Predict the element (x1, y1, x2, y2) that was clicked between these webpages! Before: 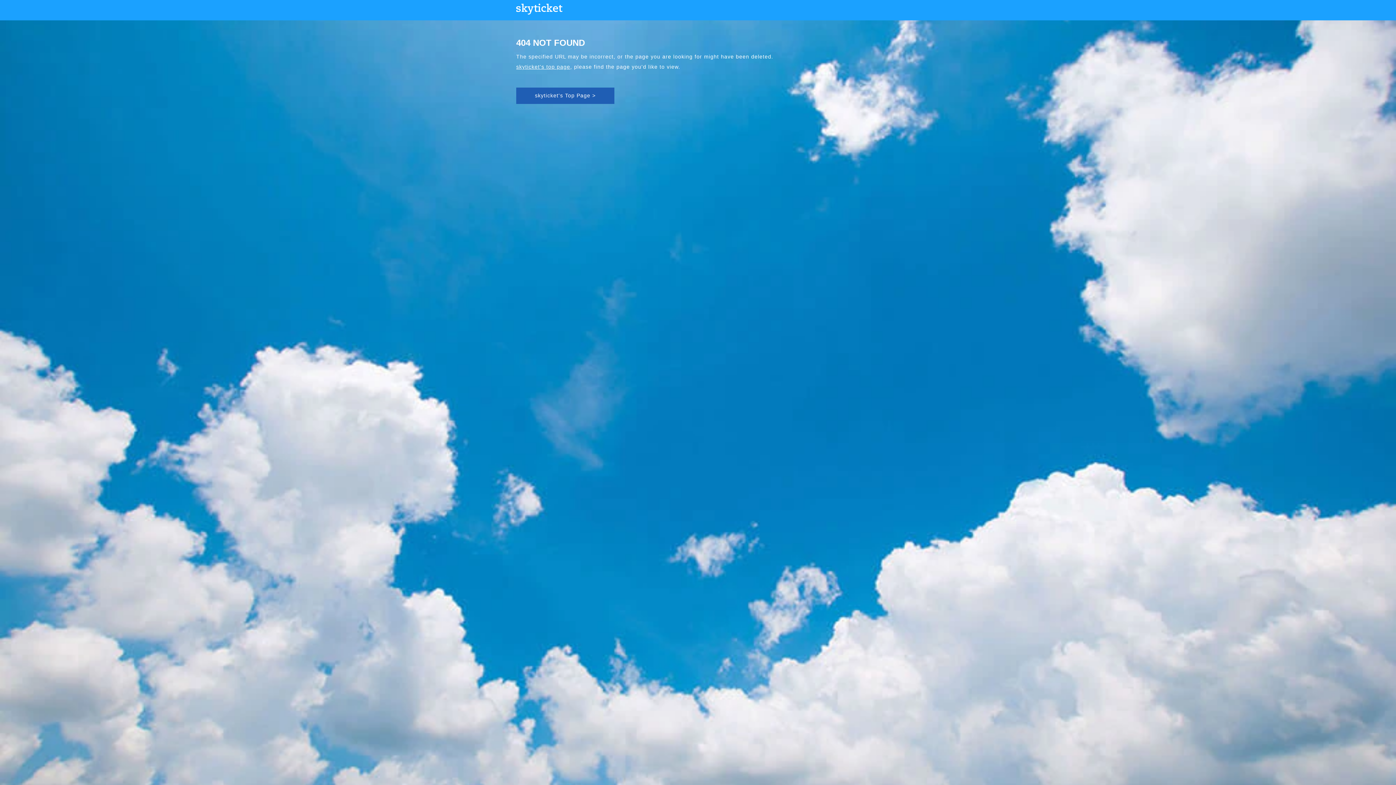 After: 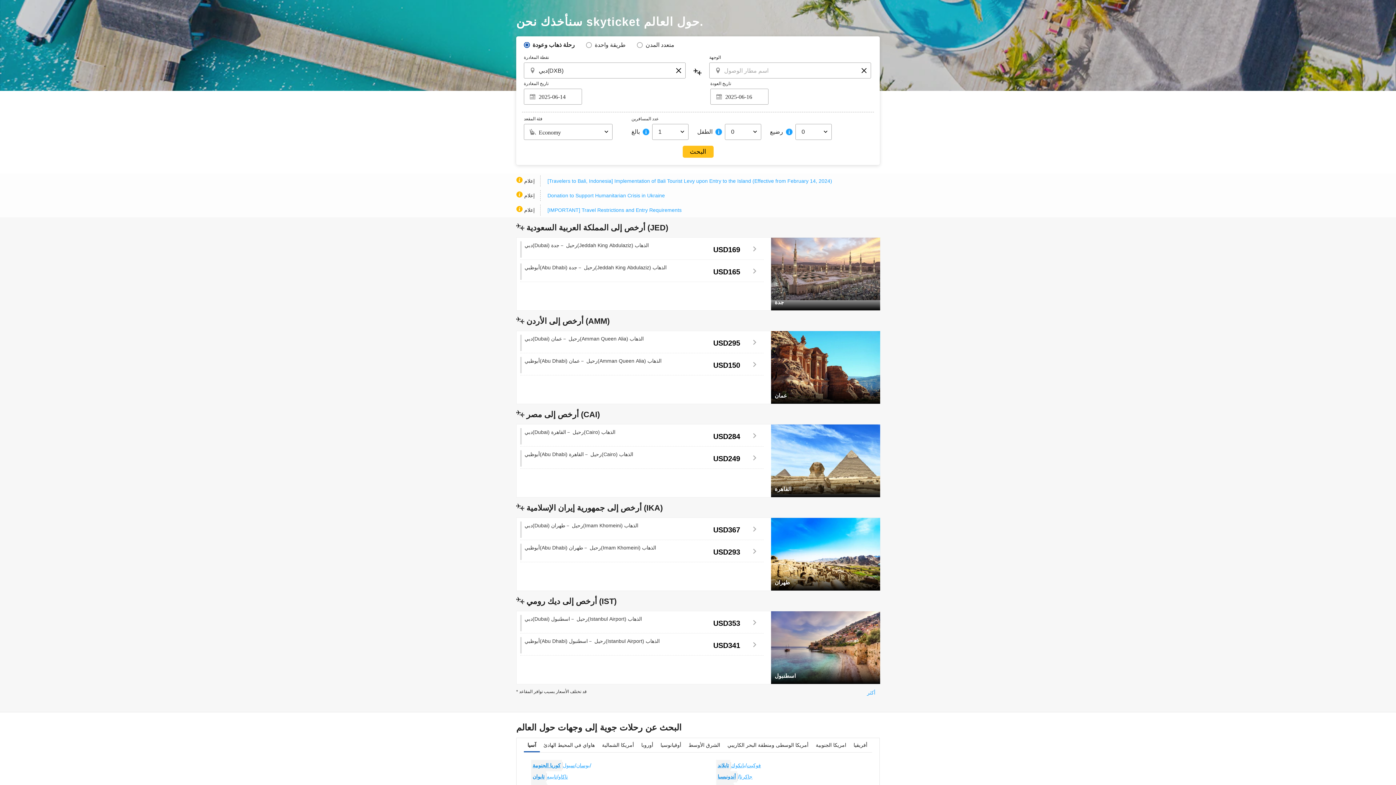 Action: bbox: (516, 87, 614, 103) label: skyticket's Top Page >